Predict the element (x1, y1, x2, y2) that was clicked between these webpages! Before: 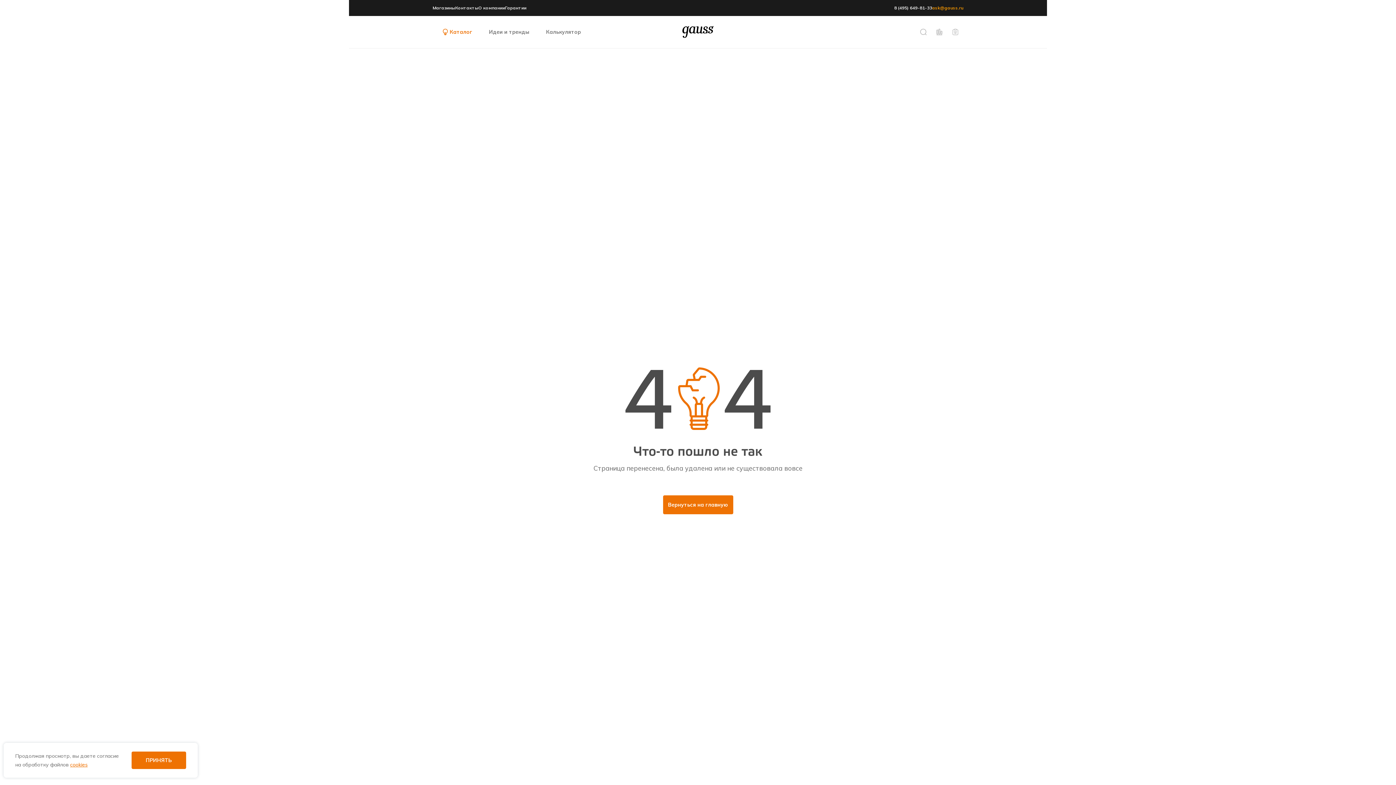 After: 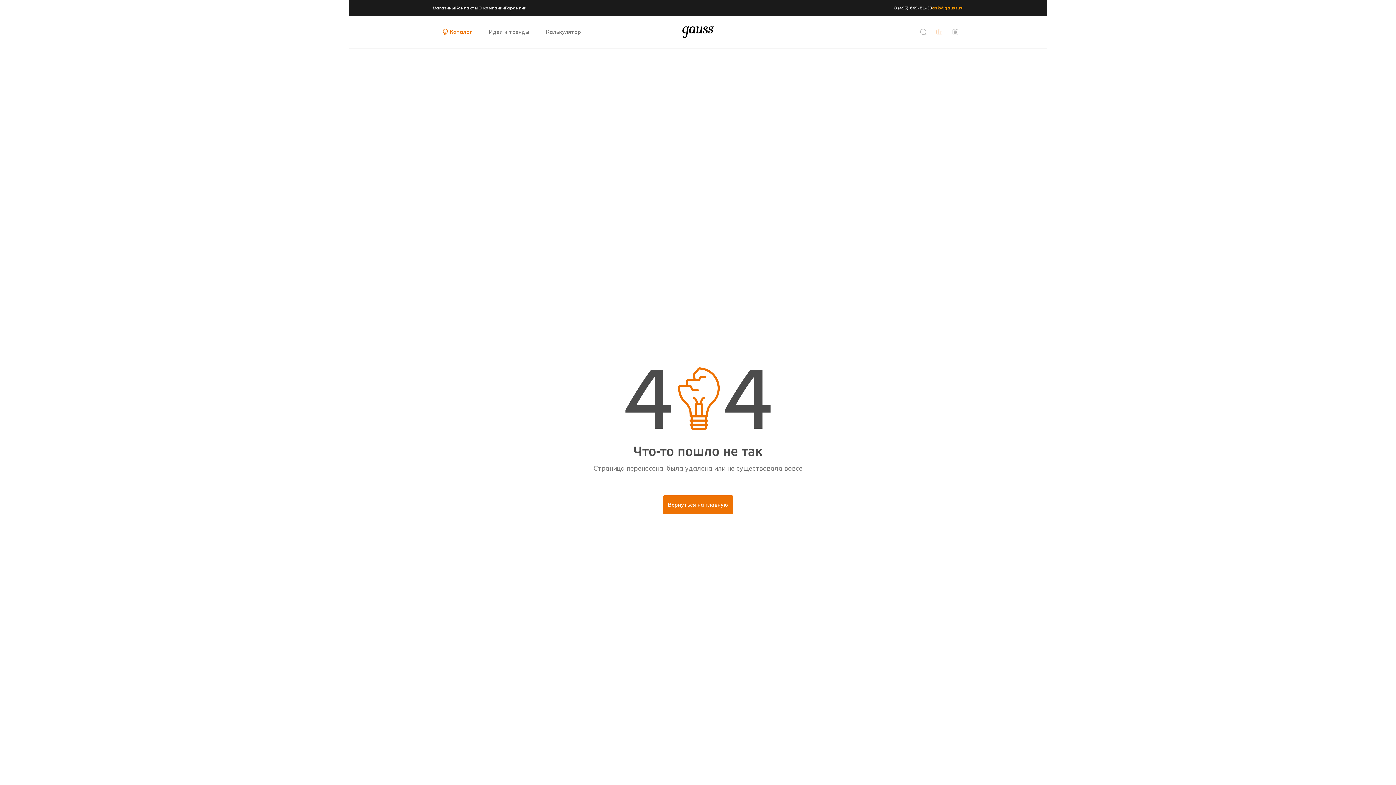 Action: bbox: (931, 24, 947, 40)